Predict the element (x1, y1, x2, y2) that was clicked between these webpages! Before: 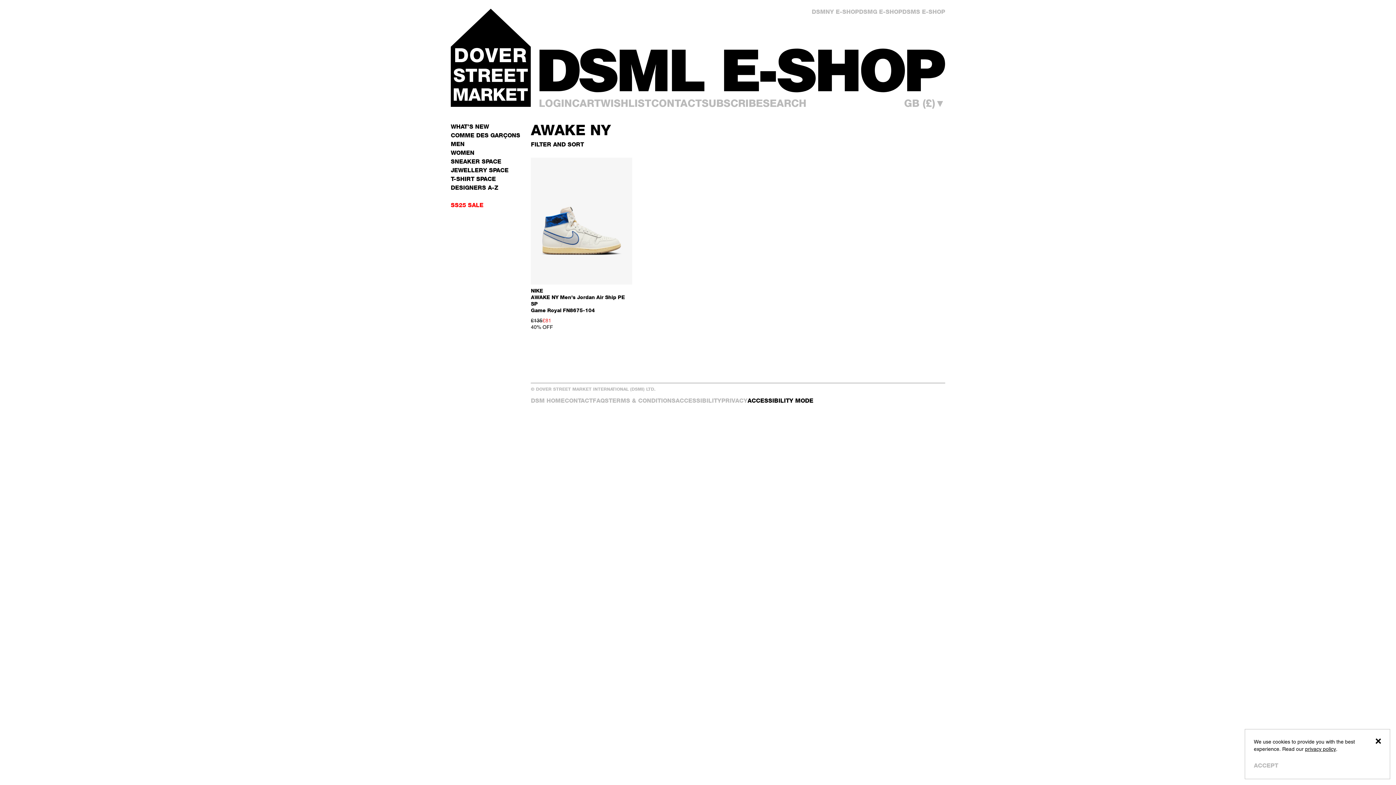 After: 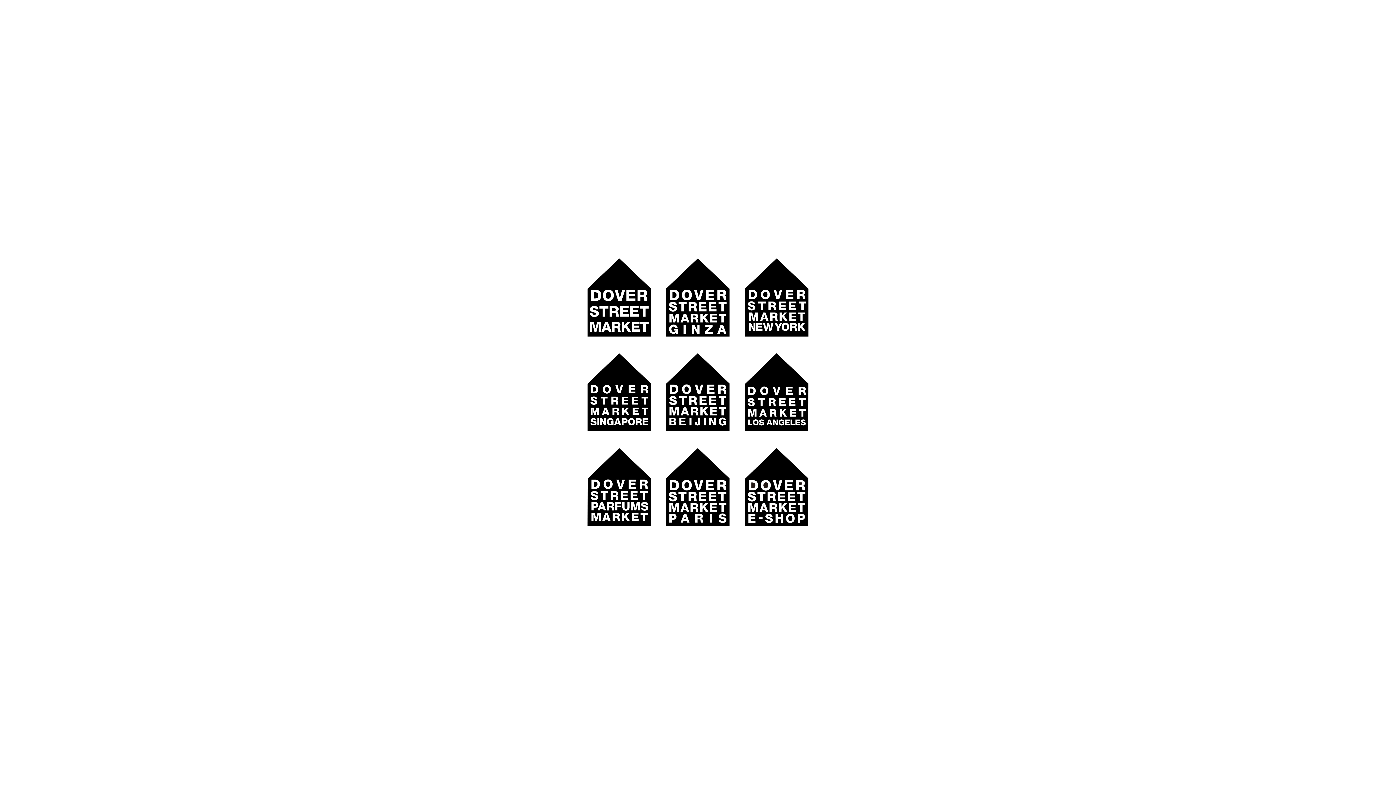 Action: label: DSM HOME bbox: (531, 397, 564, 404)